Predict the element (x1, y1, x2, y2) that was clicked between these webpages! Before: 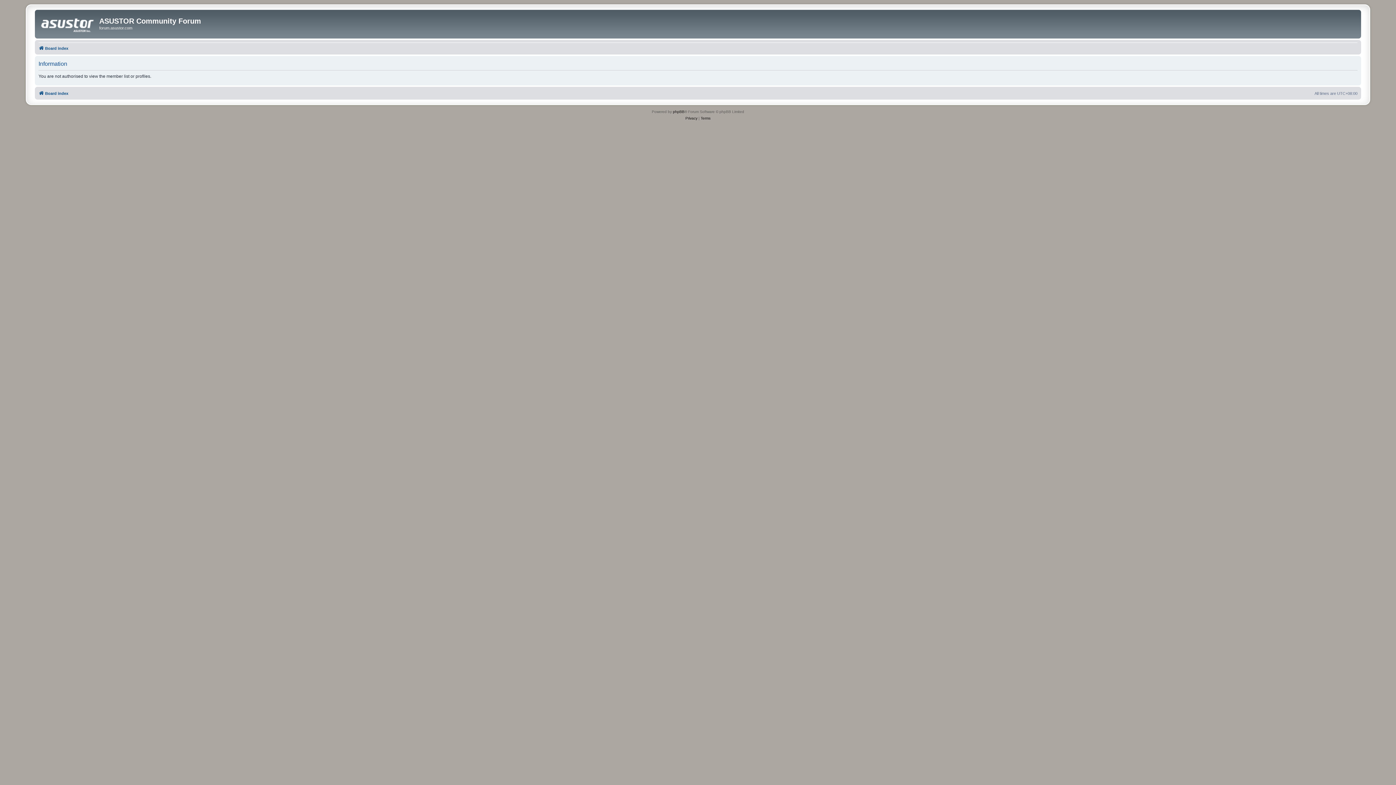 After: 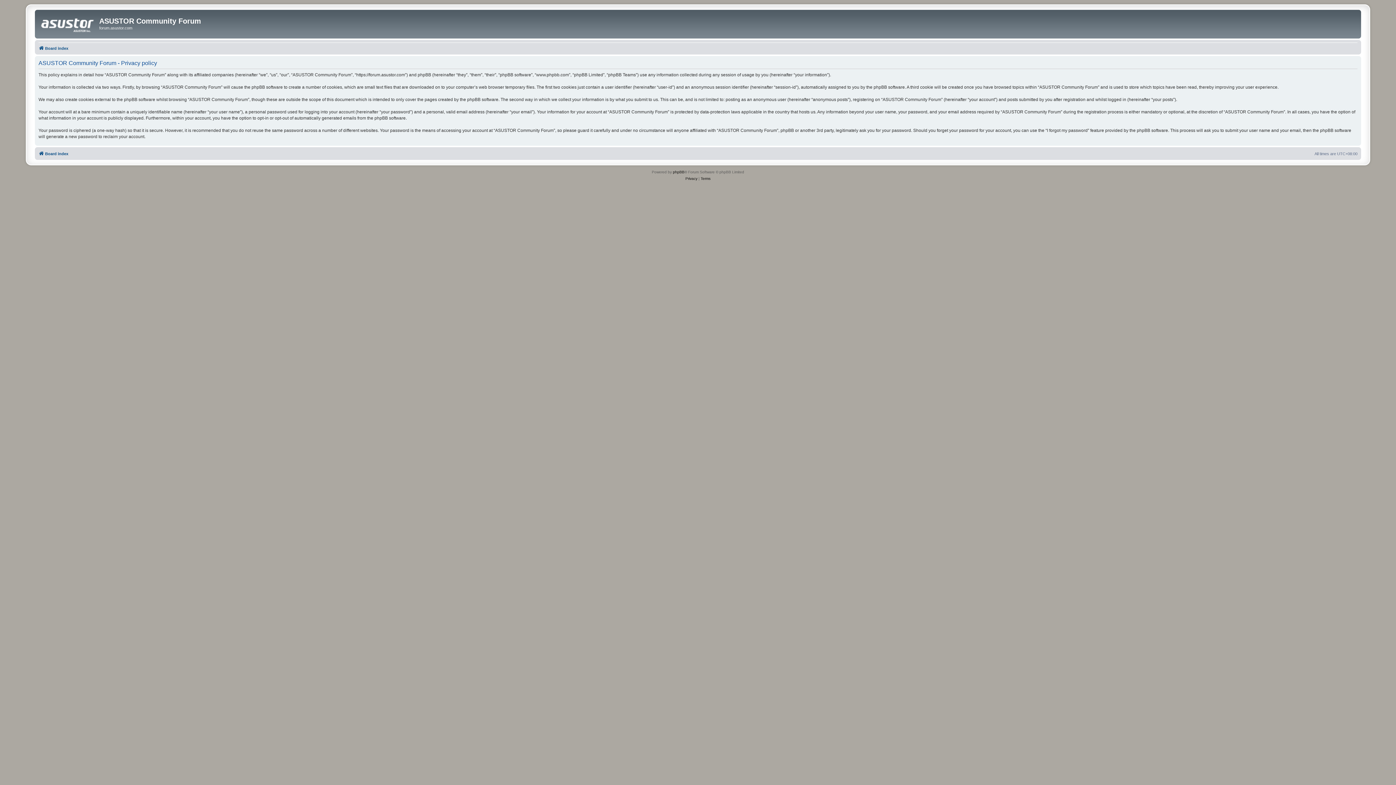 Action: label: Privacy bbox: (685, 115, 697, 121)